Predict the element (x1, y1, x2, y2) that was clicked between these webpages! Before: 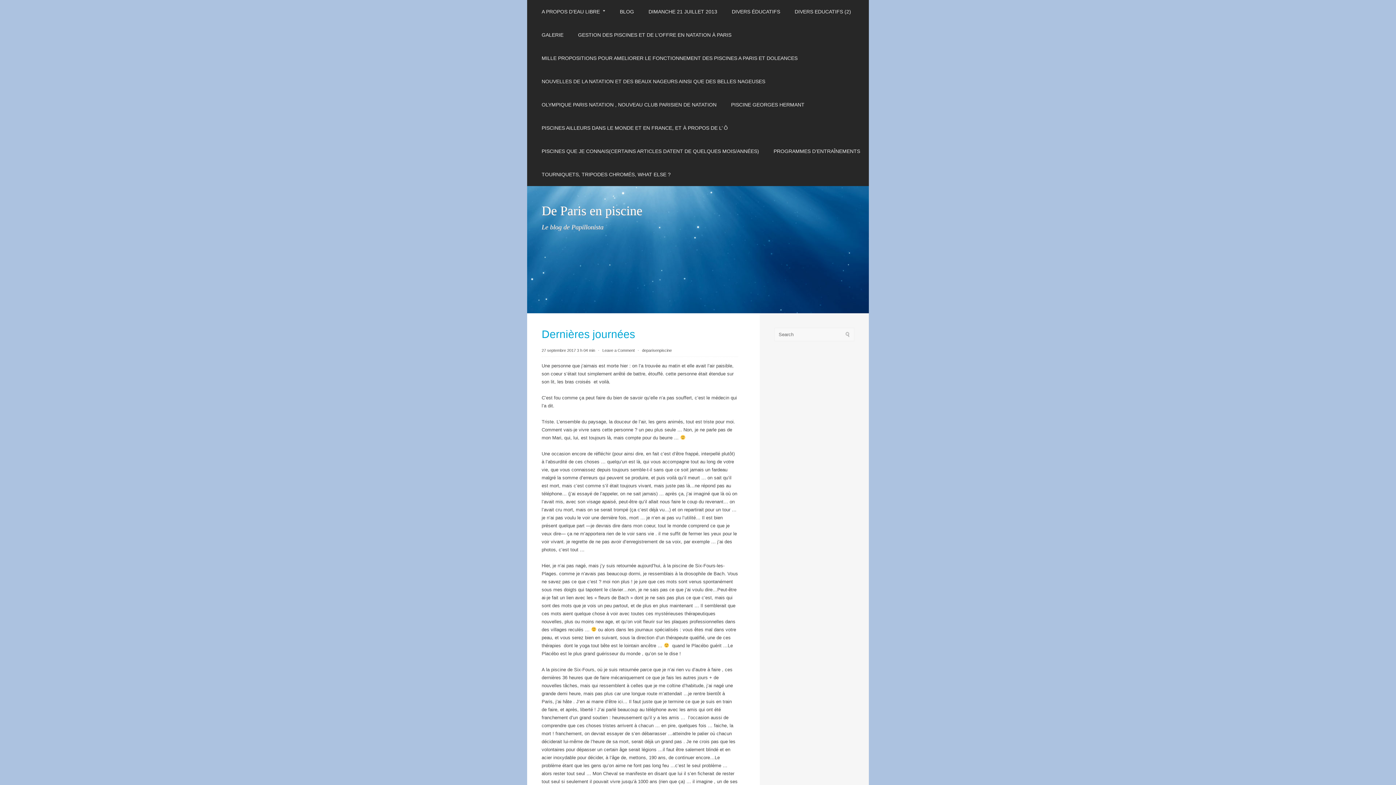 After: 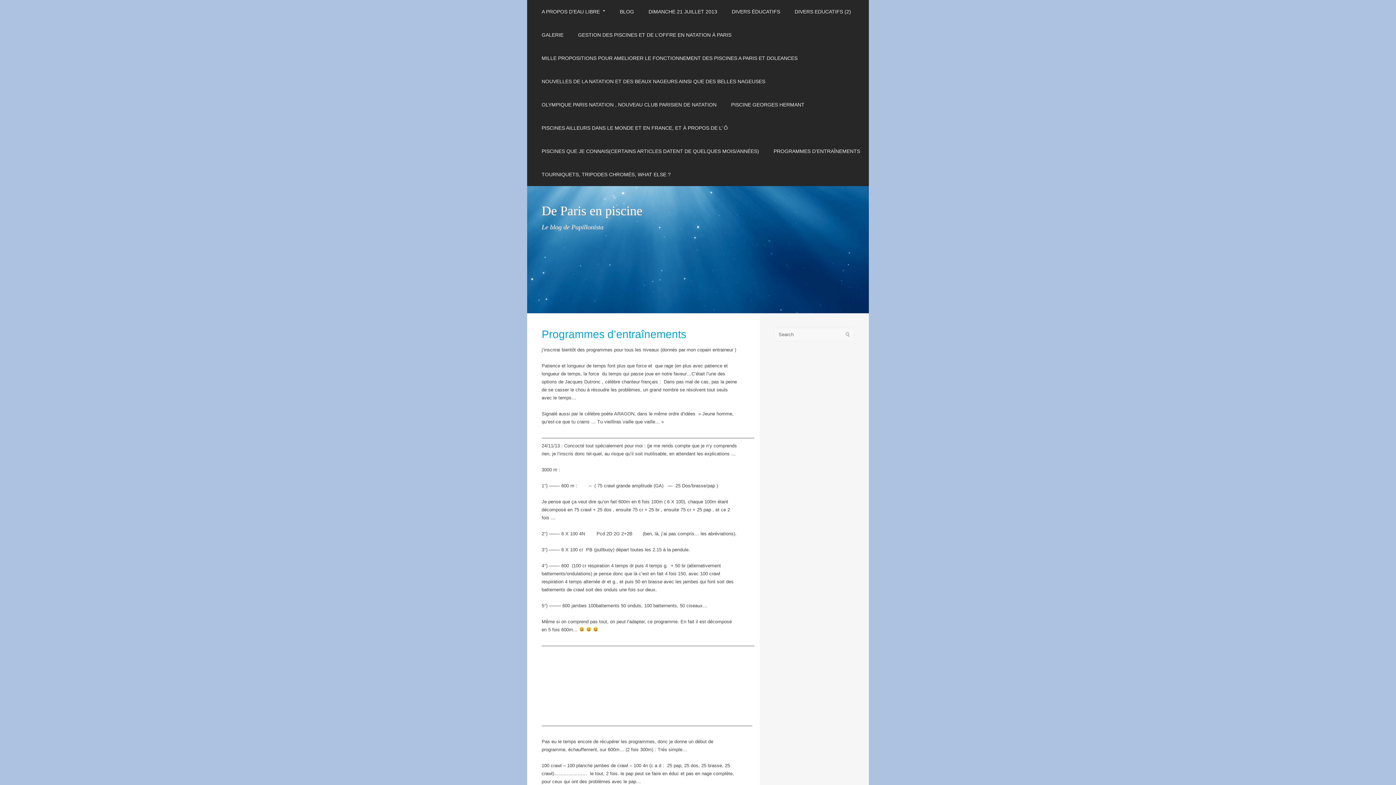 Action: label: PROGRAMMES D’ENTRAÎNEMENTS bbox: (773, 148, 860, 153)